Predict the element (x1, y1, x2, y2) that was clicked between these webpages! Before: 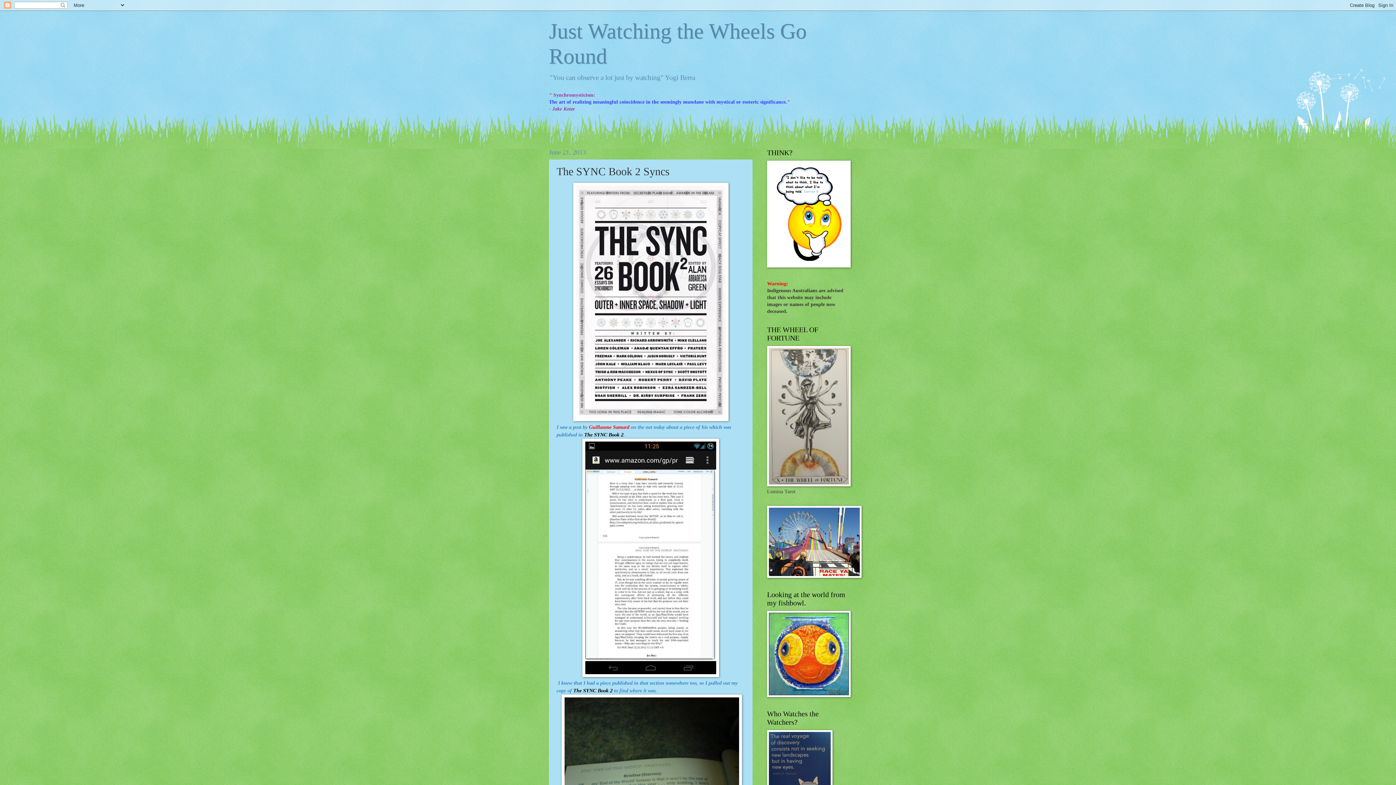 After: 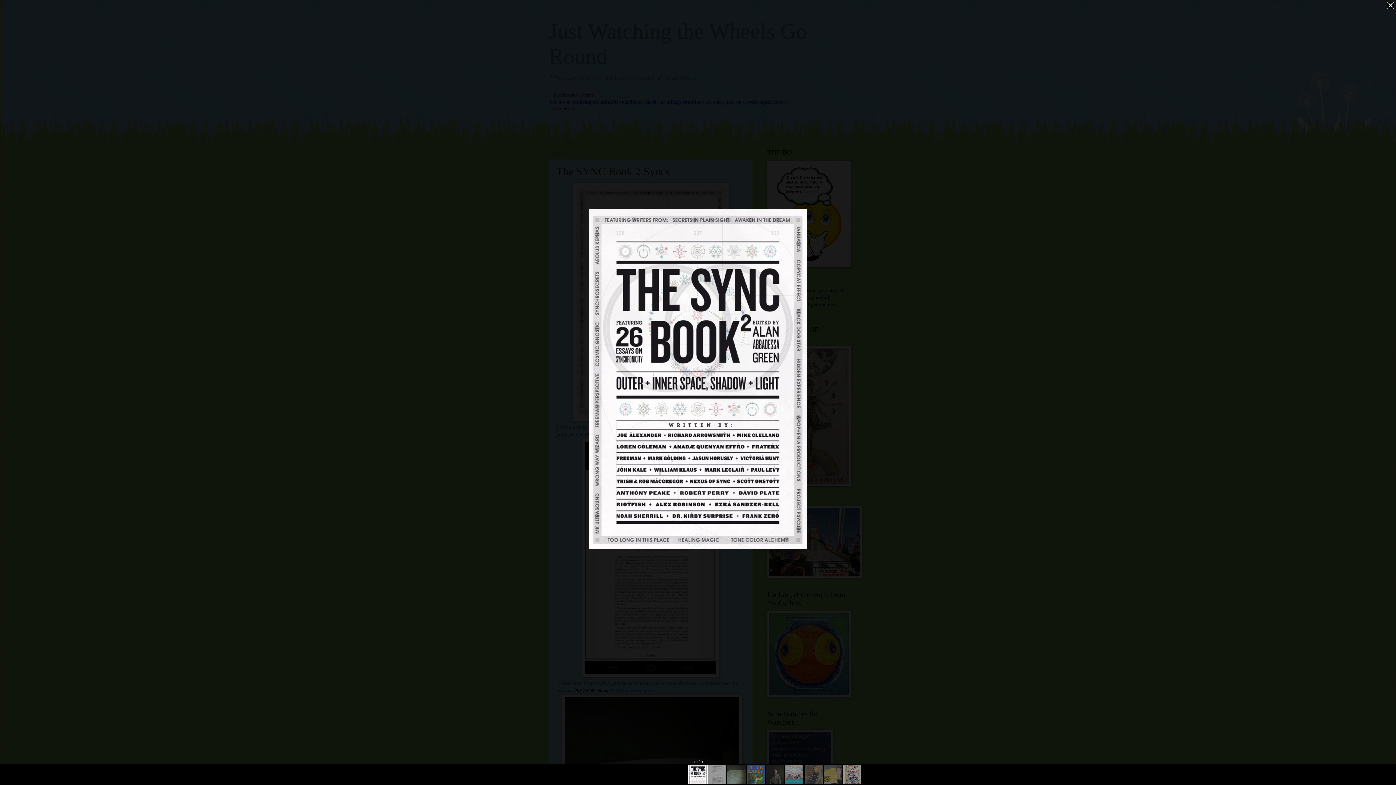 Action: bbox: (573, 416, 728, 422)